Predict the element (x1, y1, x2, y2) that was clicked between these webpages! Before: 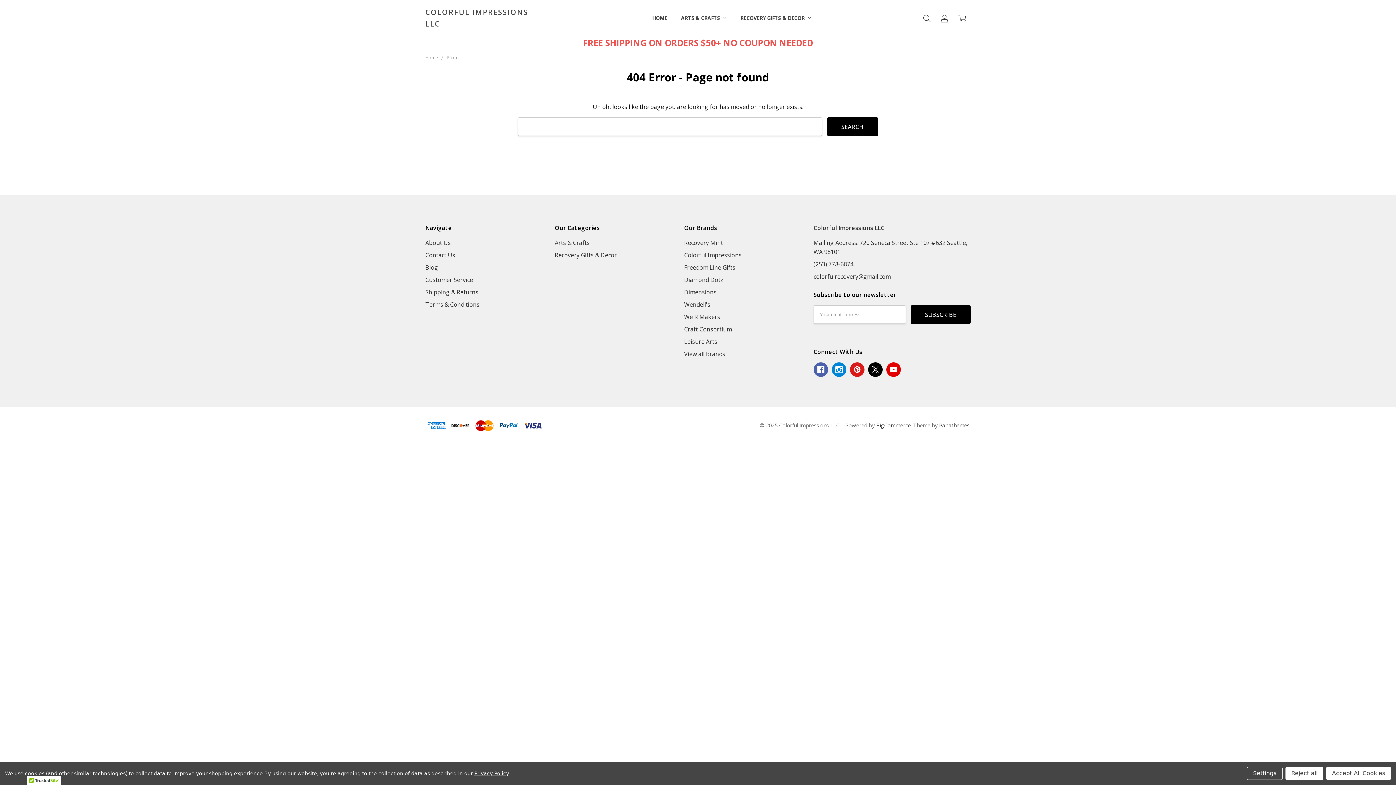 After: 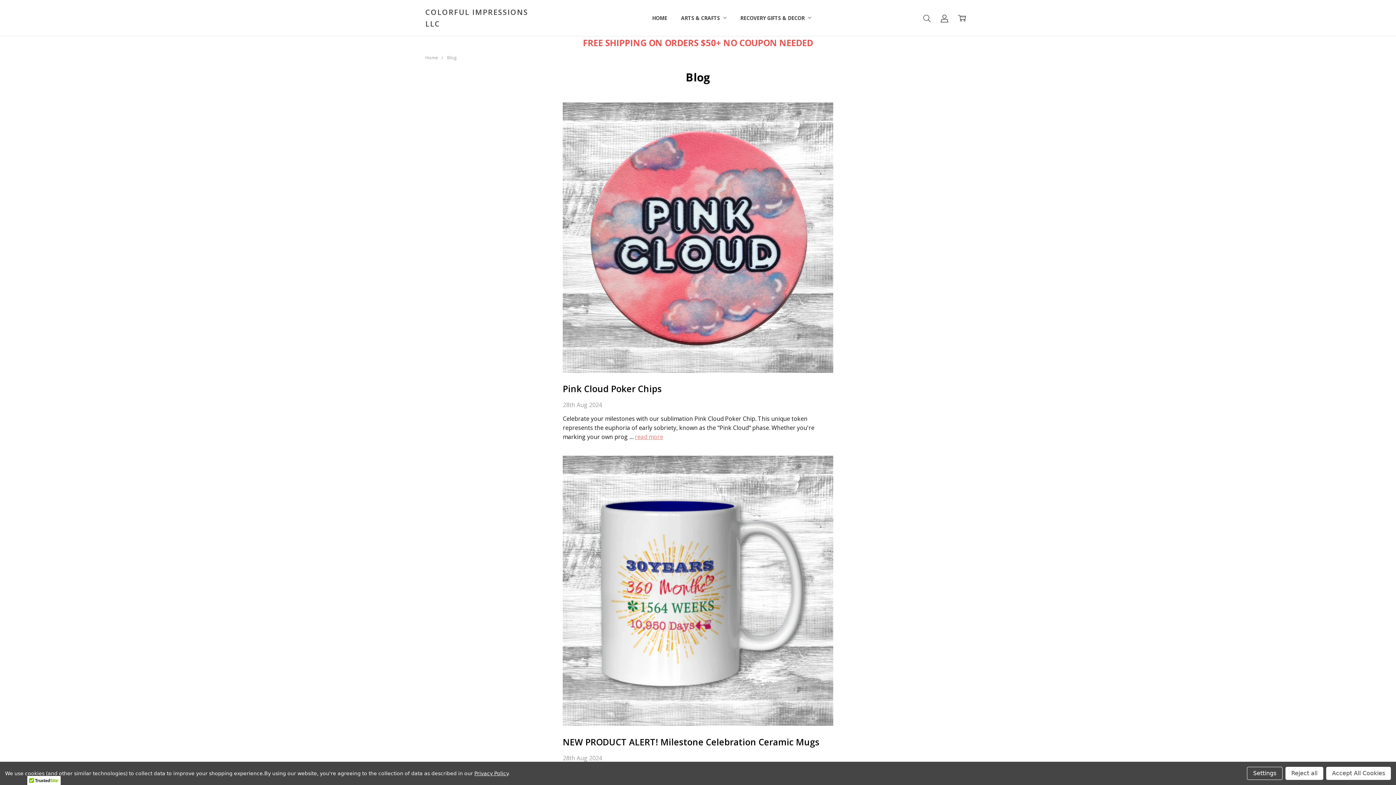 Action: bbox: (425, 263, 438, 271) label: Blog